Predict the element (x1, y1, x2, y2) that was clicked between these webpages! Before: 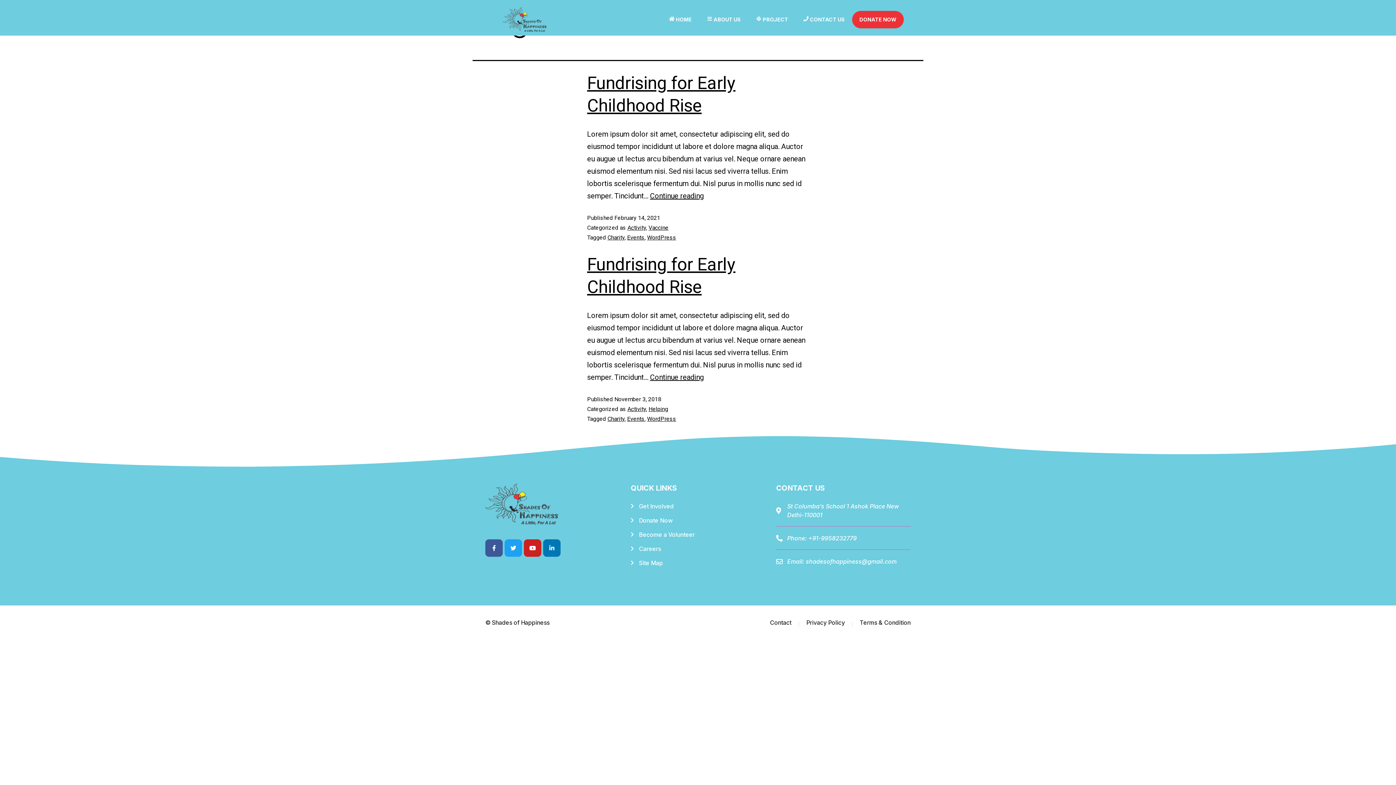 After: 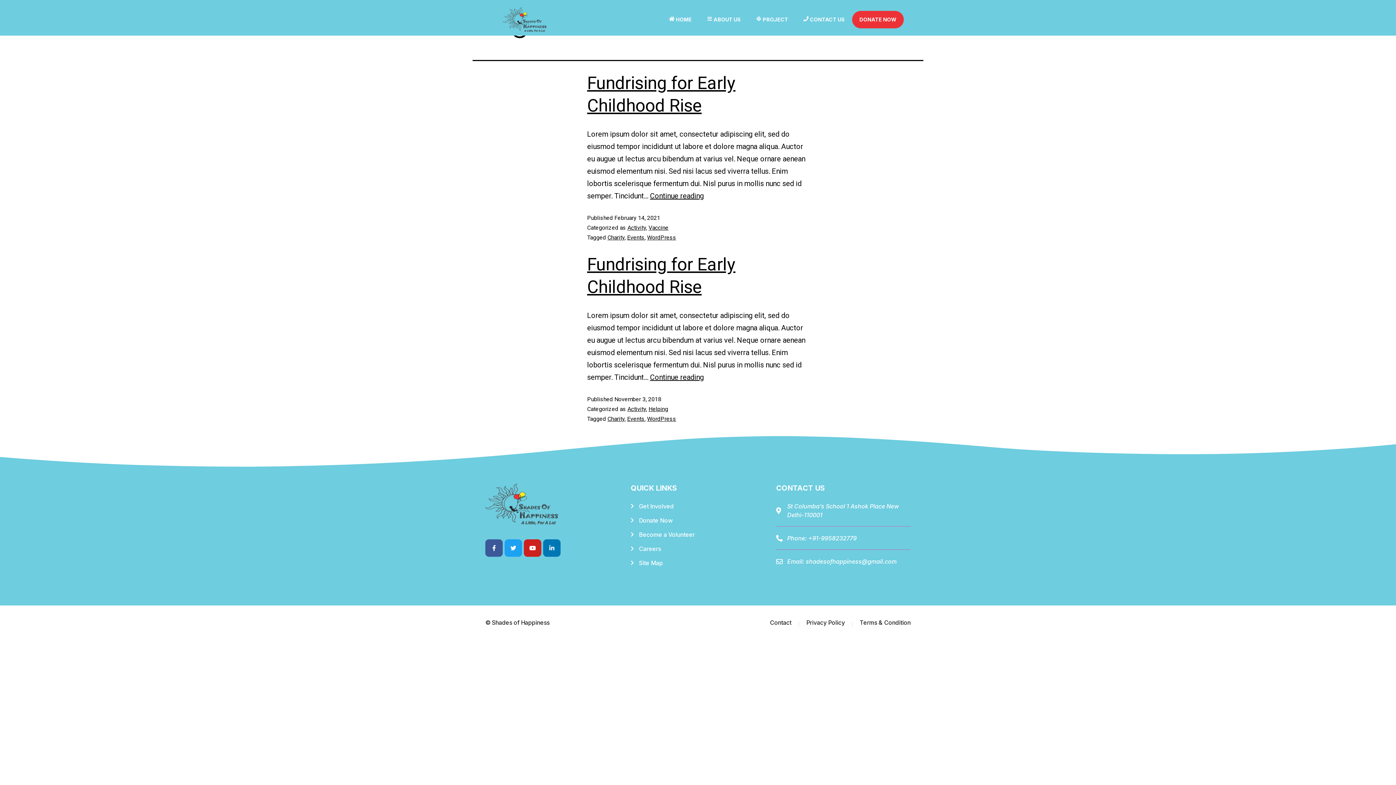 Action: bbox: (808, 534, 856, 542) label: +91-9958232779